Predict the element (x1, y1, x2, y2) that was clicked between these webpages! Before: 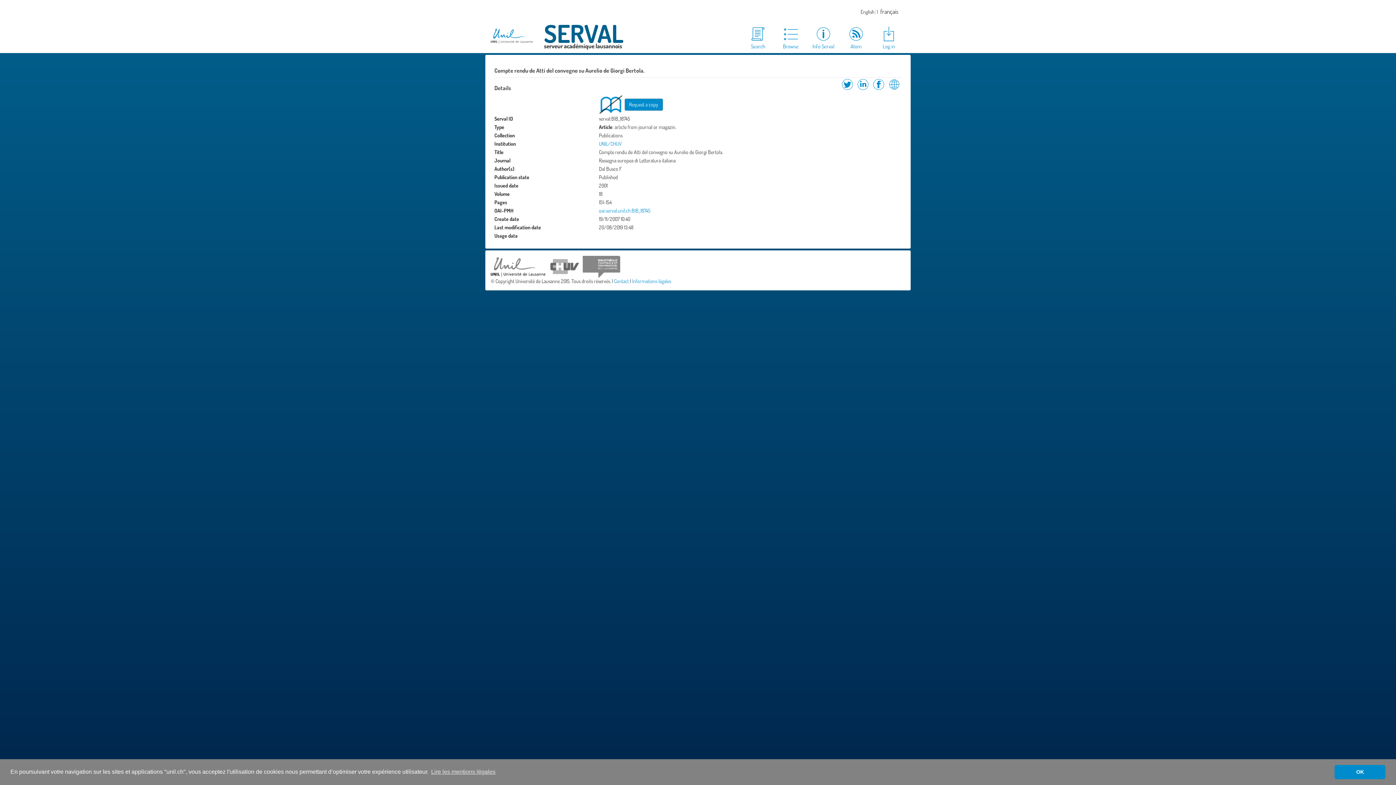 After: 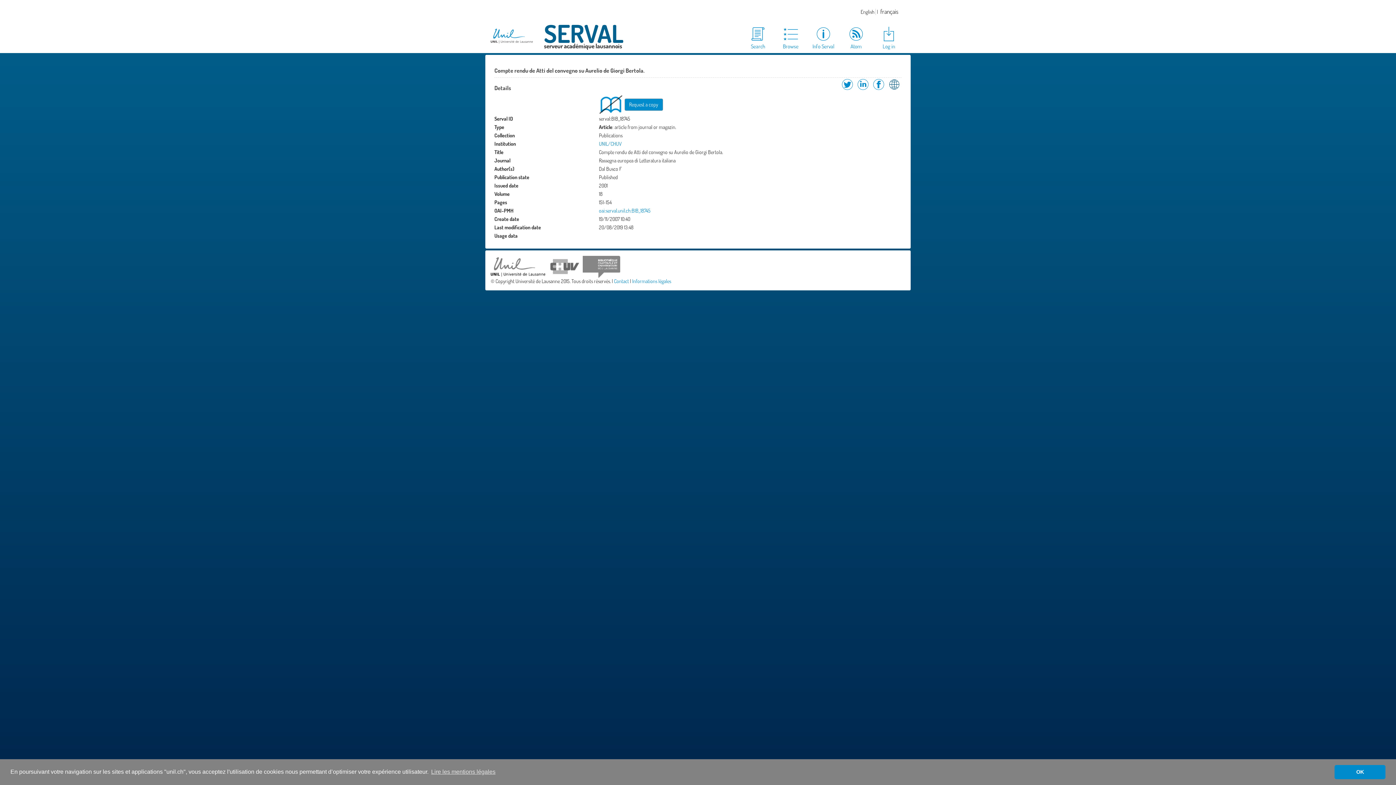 Action: label: Notice in Serval bbox: (887, 85, 901, 92)